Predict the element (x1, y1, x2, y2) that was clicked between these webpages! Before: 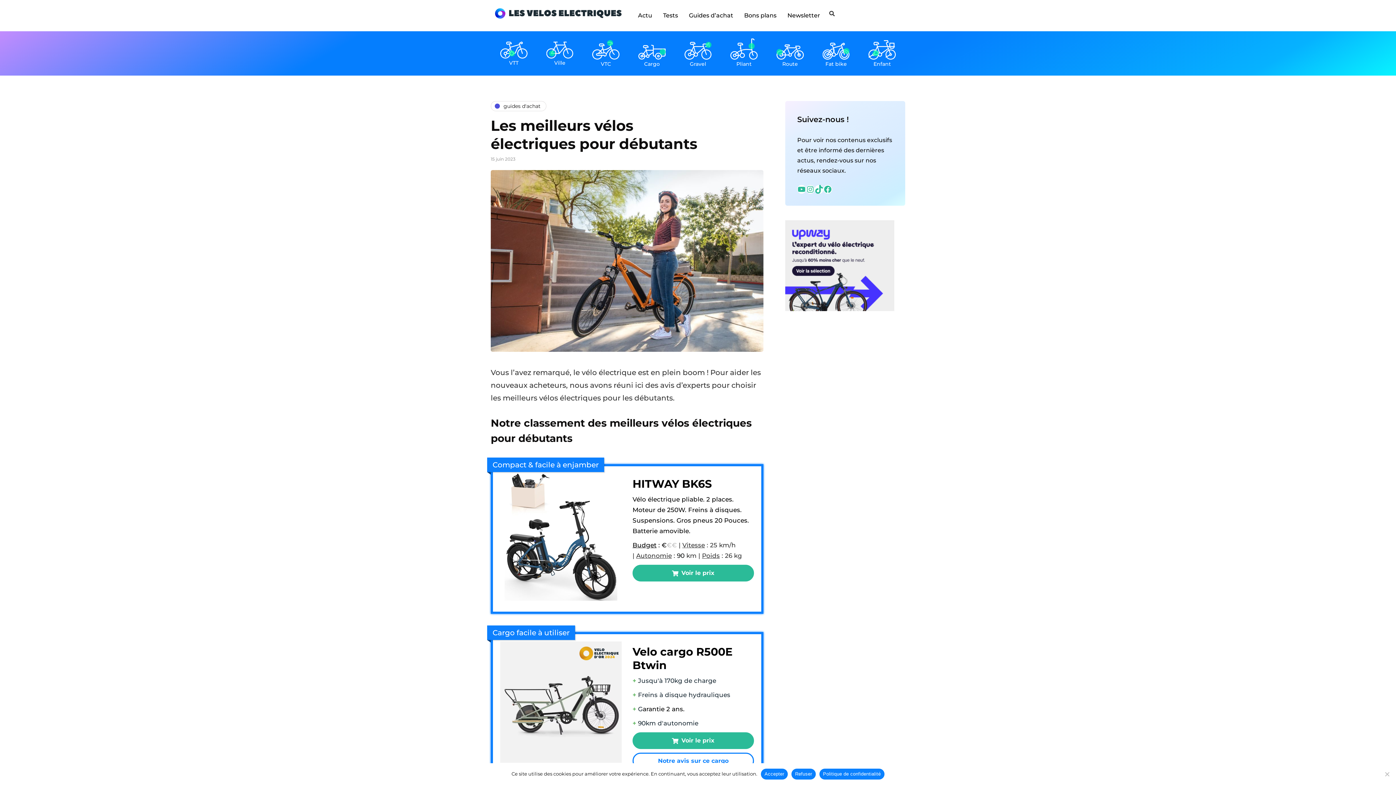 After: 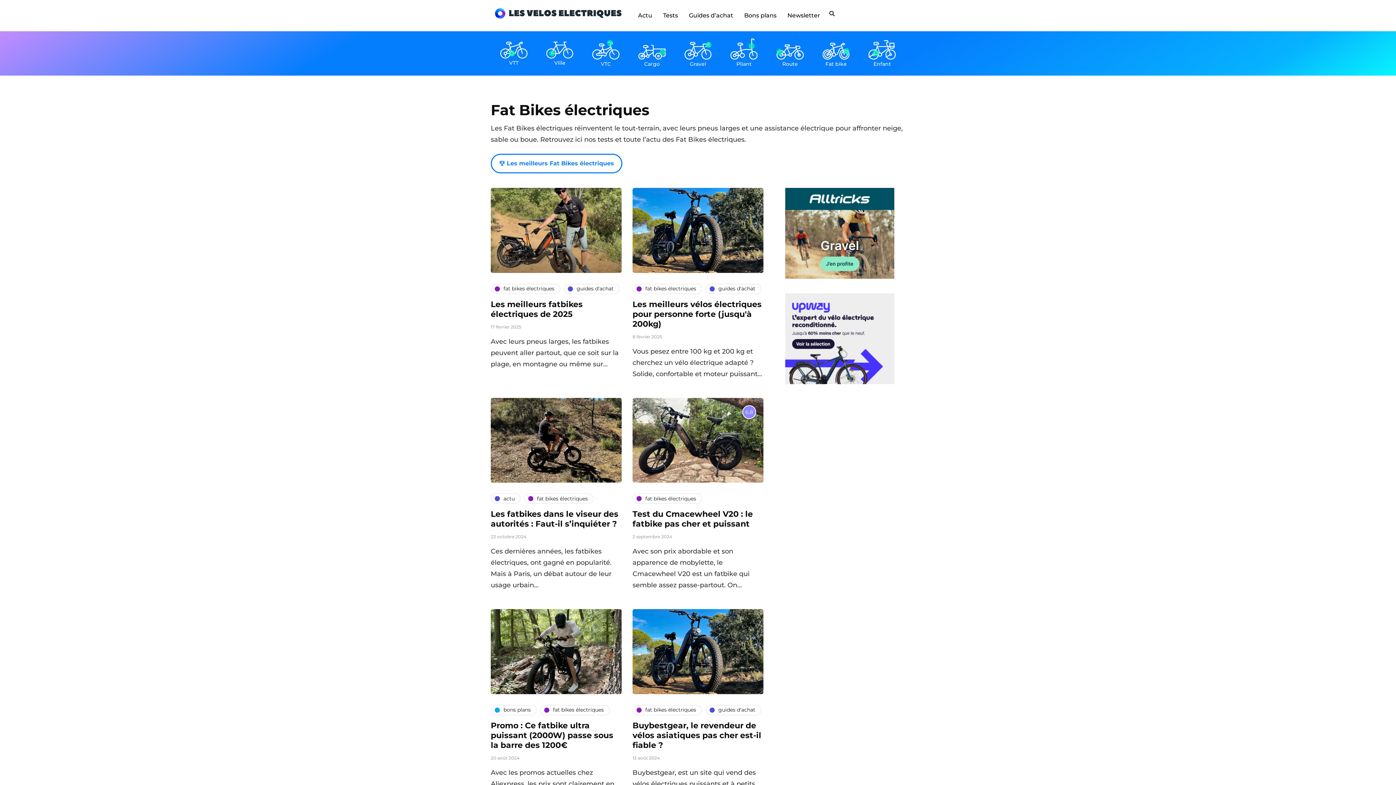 Action: bbox: (825, 60, 847, 67) label: Fat bike